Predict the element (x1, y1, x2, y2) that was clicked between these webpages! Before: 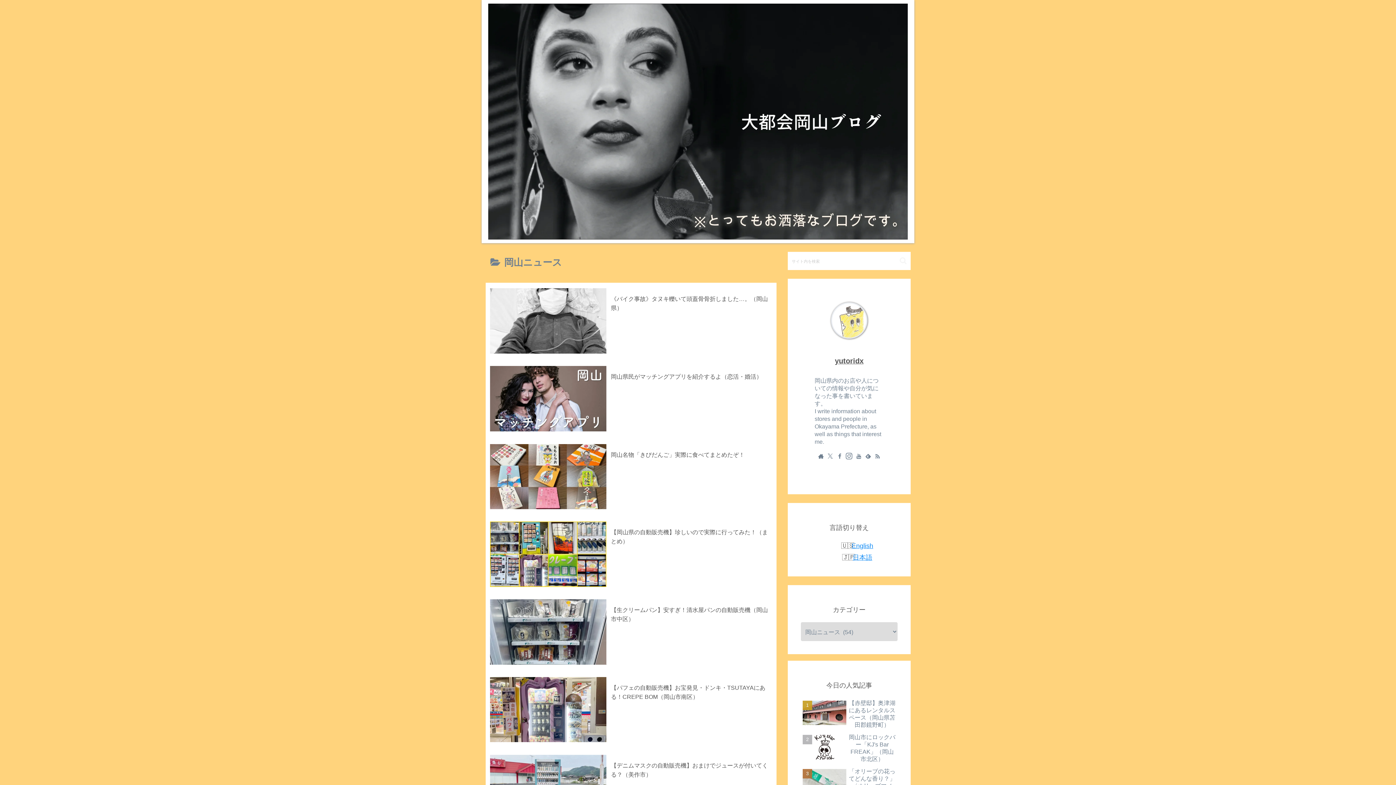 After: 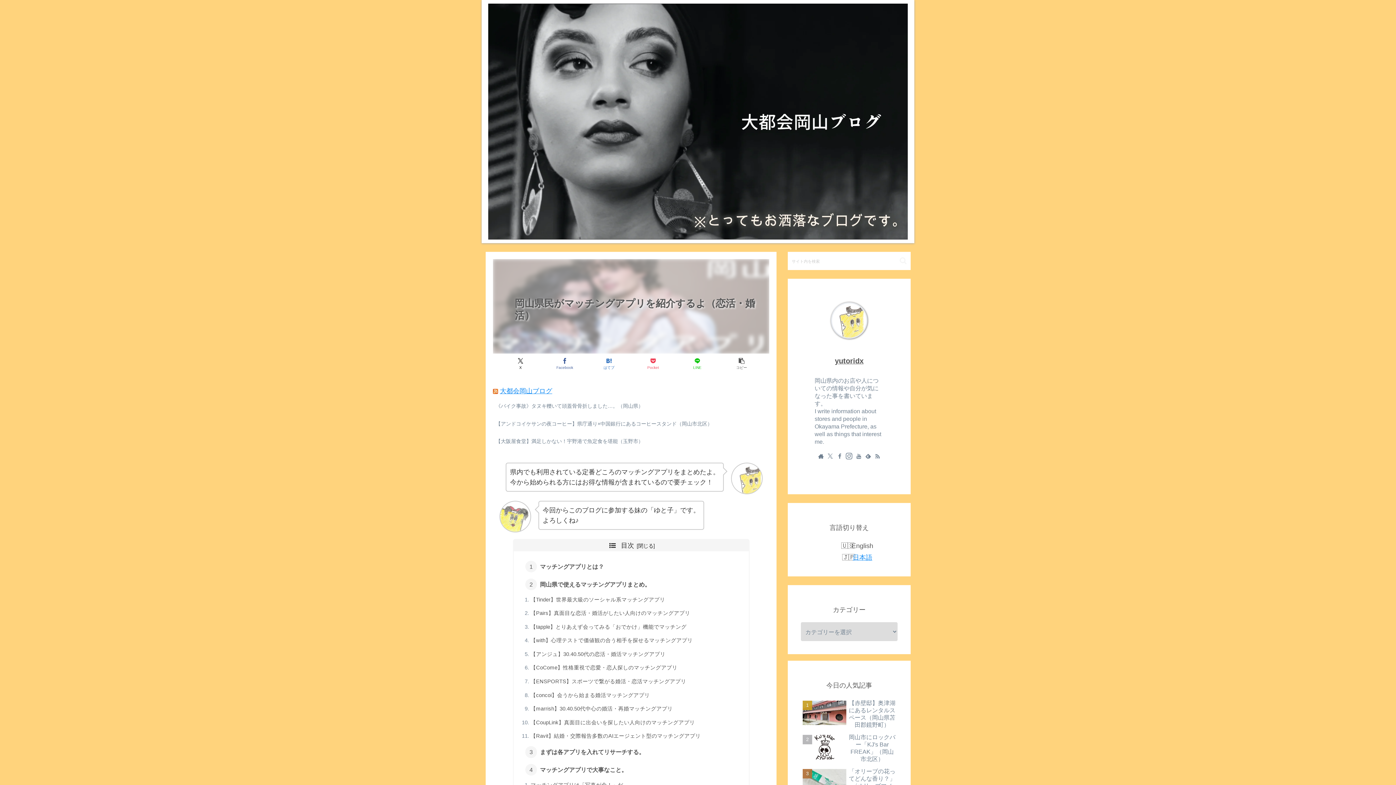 Action: bbox: (485, 360, 776, 438) label: 岡山県民がマッチングアプリを紹介するよ（恋活・婚活）